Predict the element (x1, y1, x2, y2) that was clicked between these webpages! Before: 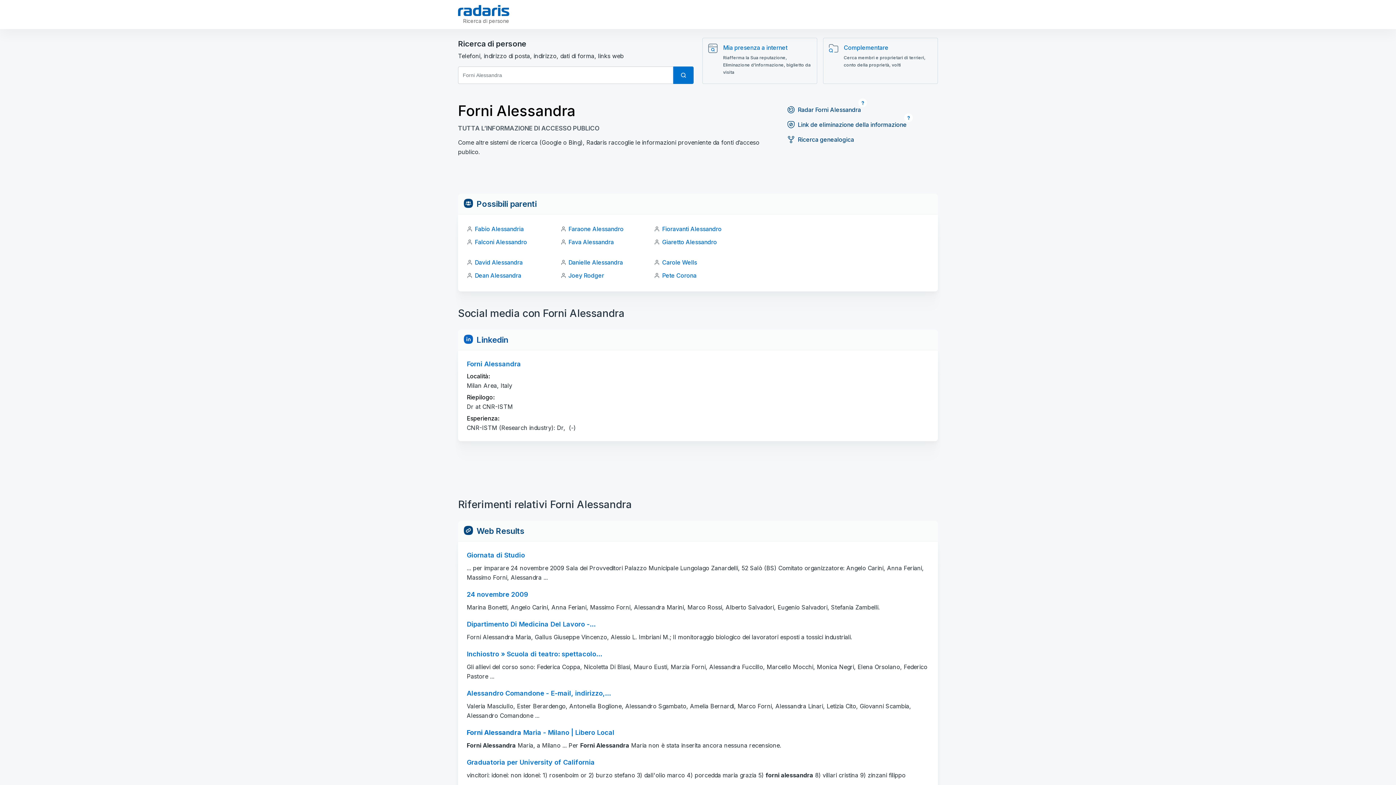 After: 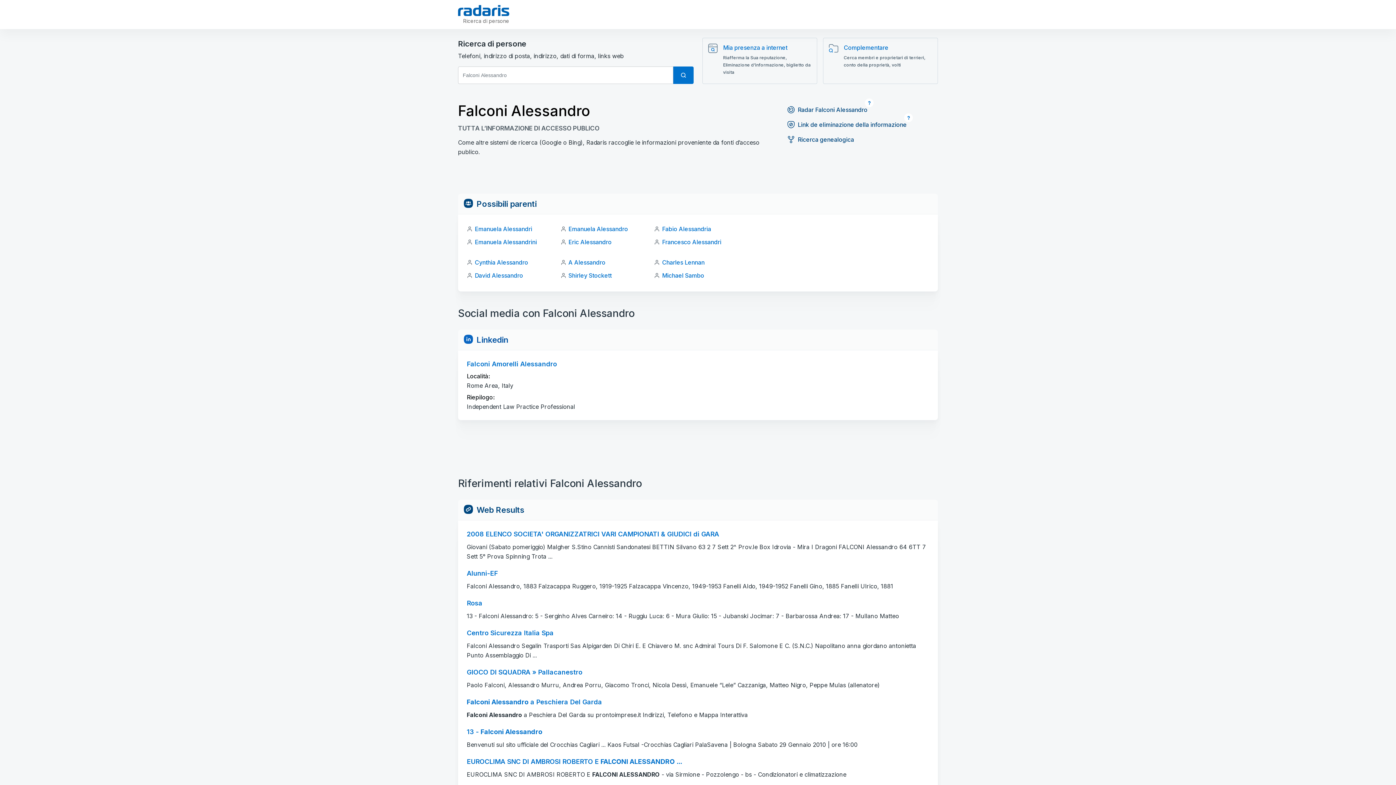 Action: label: Falconi Alessandro bbox: (474, 238, 527, 245)